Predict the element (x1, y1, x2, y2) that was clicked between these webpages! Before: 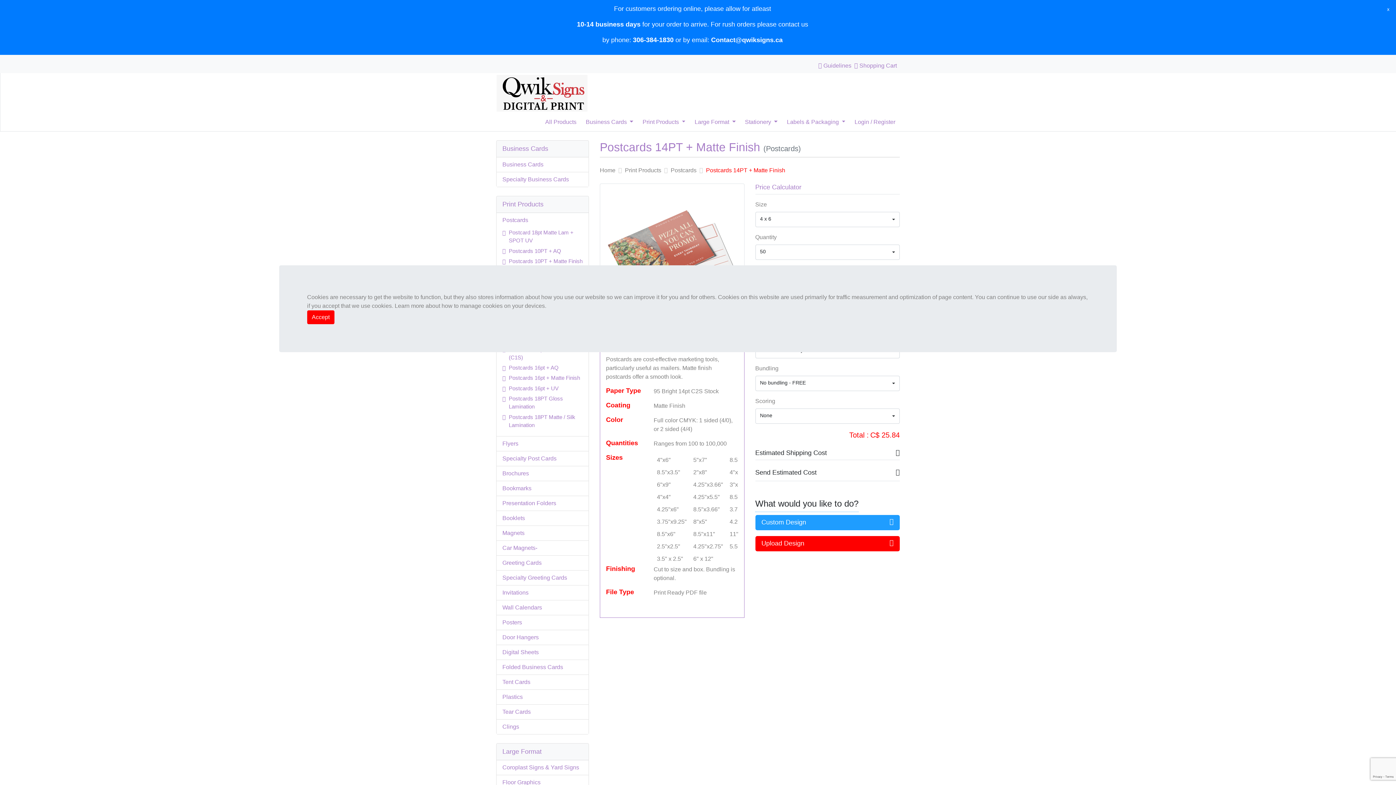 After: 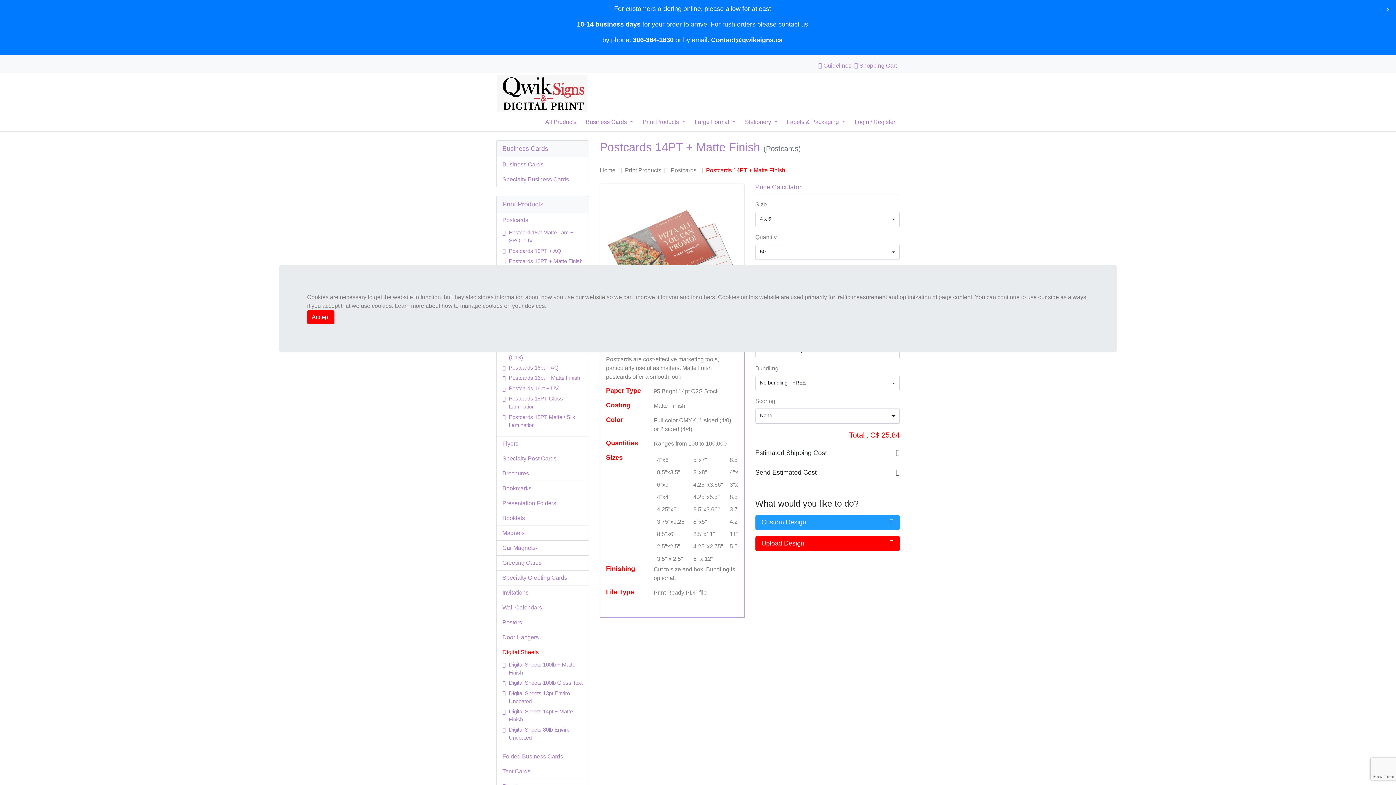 Action: bbox: (496, 645, 588, 659) label: Digital Sheets